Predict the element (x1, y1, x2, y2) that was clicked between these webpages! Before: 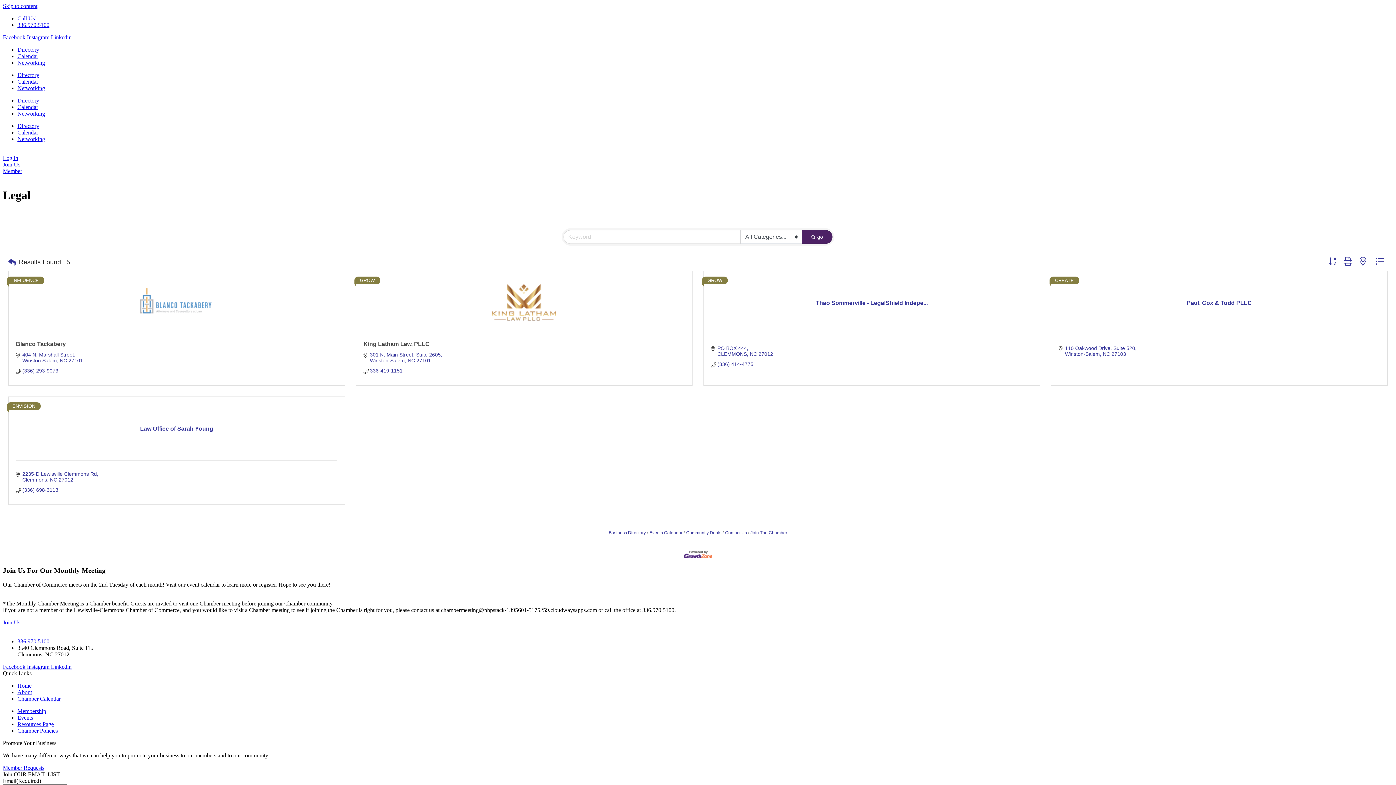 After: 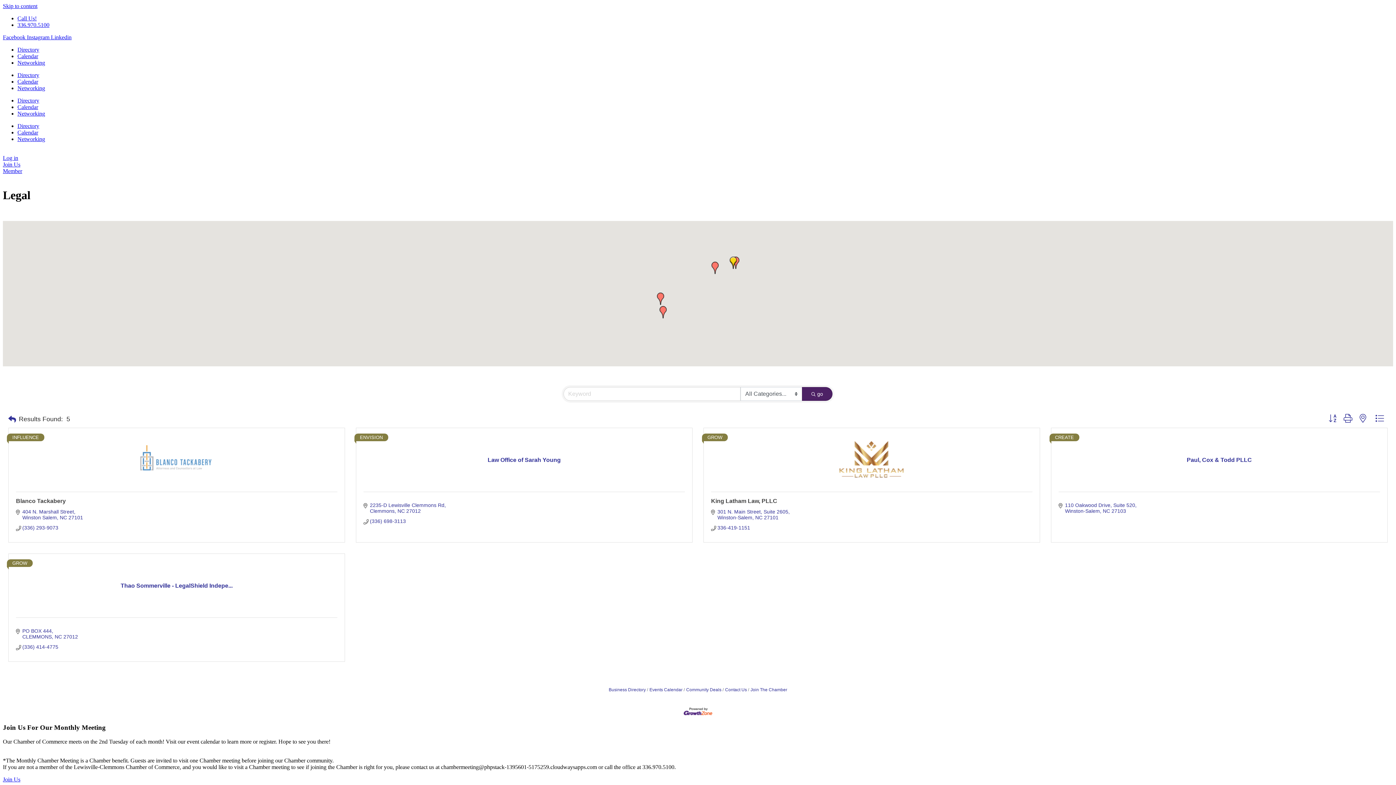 Action: bbox: (1356, 256, 1370, 266)